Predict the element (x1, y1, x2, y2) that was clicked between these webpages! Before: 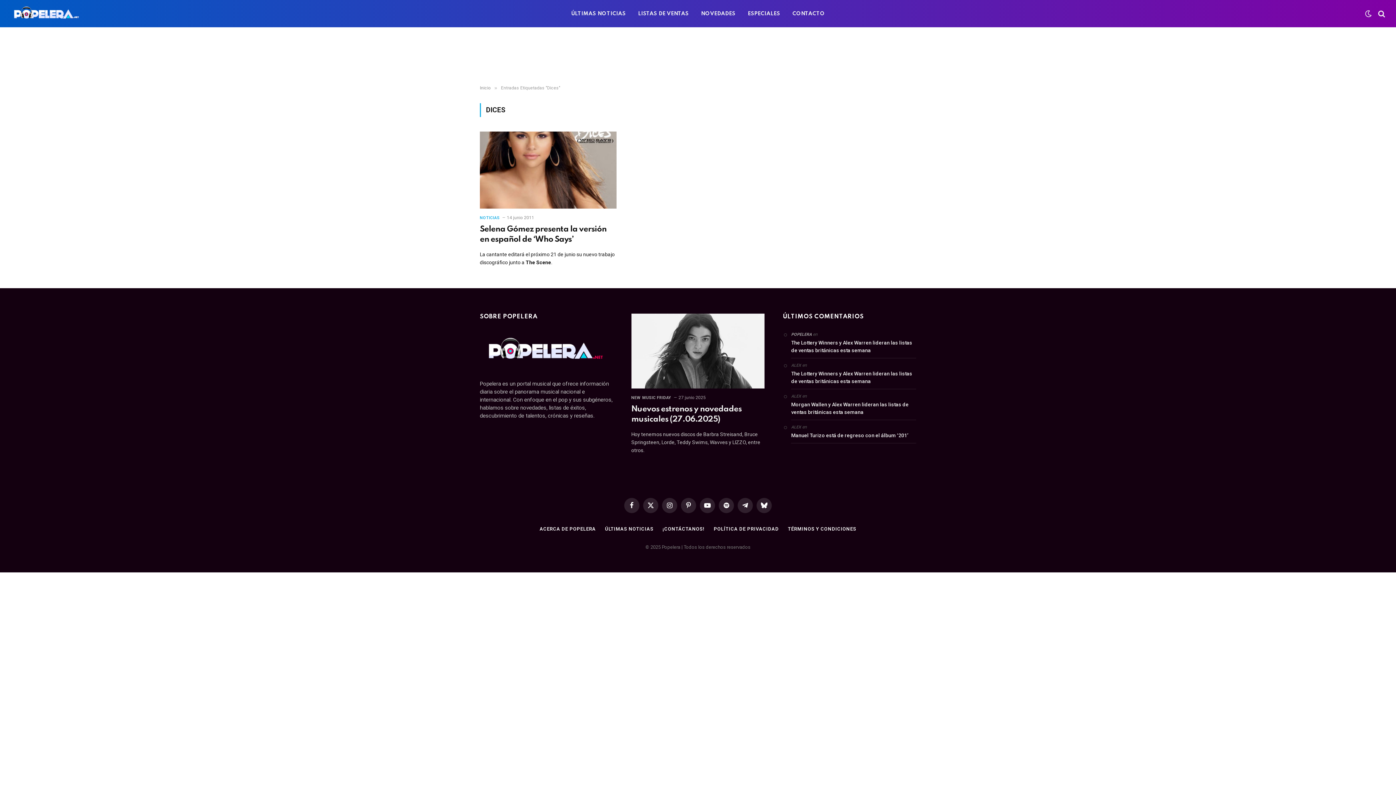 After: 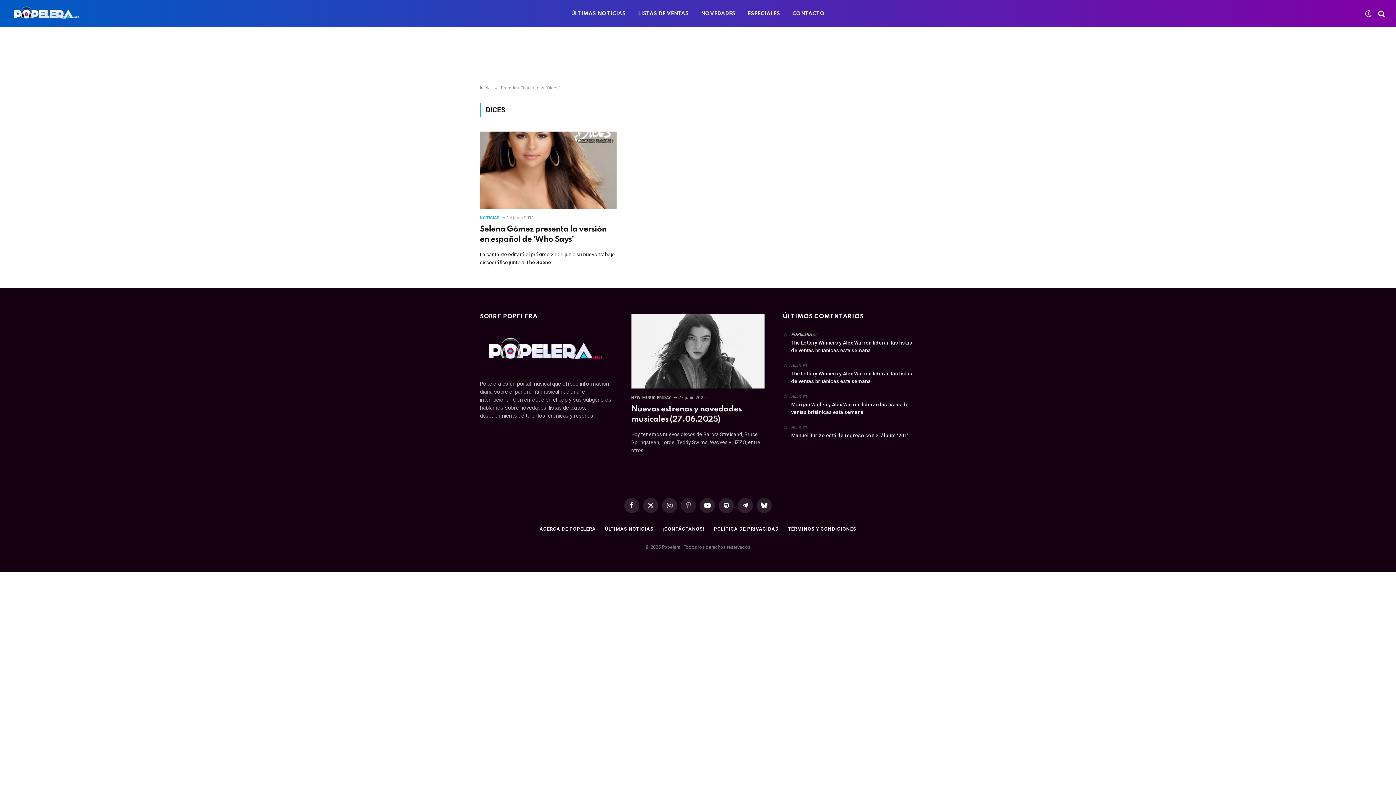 Action: label: Pinterest bbox: (681, 498, 696, 513)